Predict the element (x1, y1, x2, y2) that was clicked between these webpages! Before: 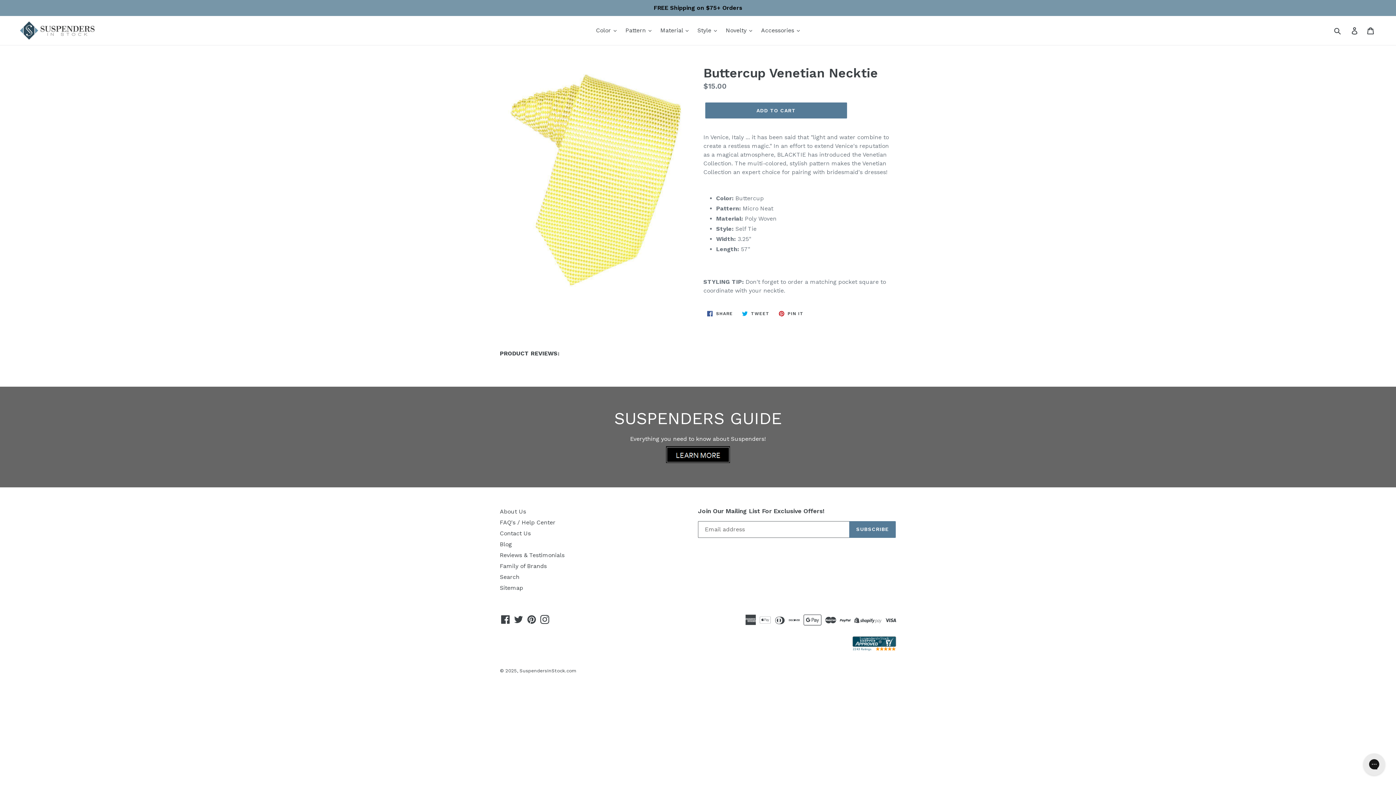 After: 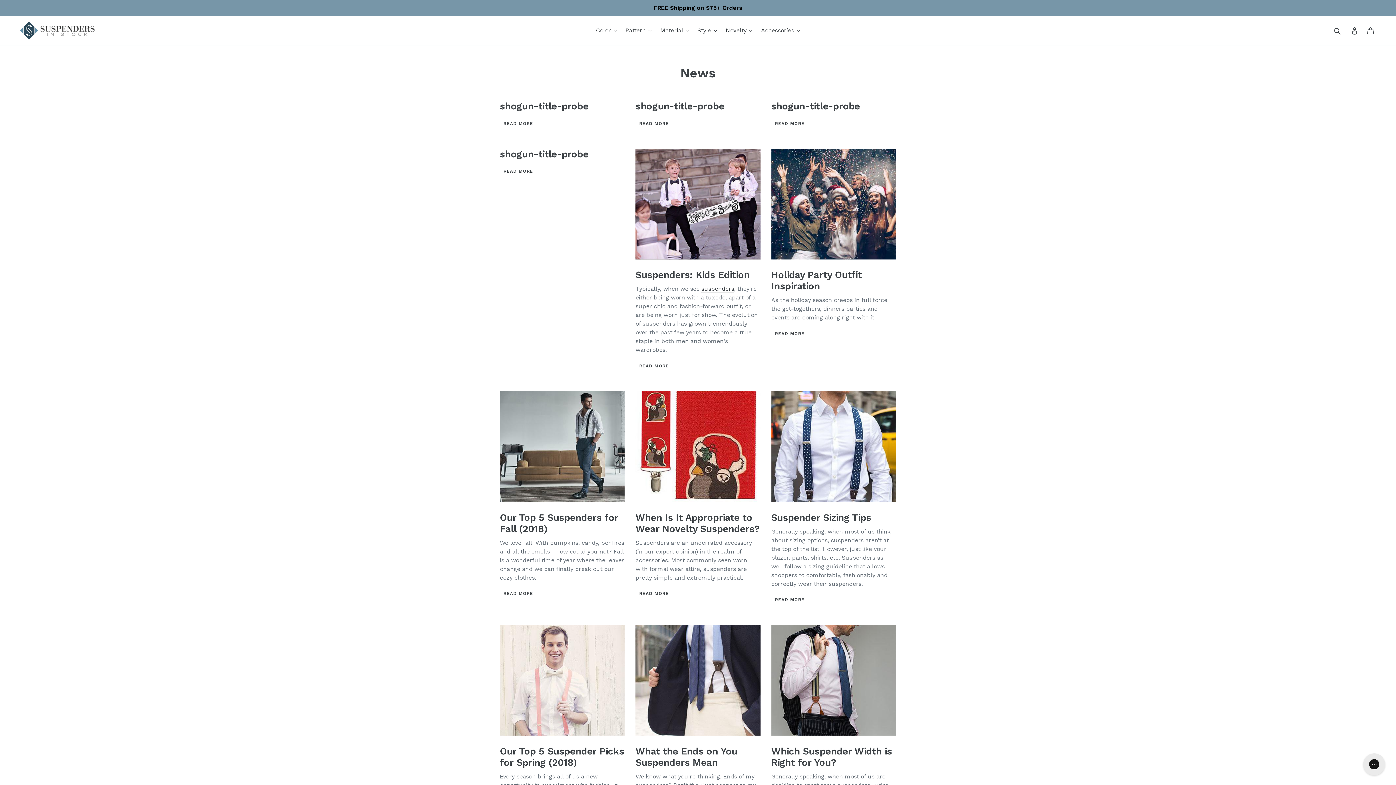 Action: label: Blog bbox: (500, 541, 512, 548)